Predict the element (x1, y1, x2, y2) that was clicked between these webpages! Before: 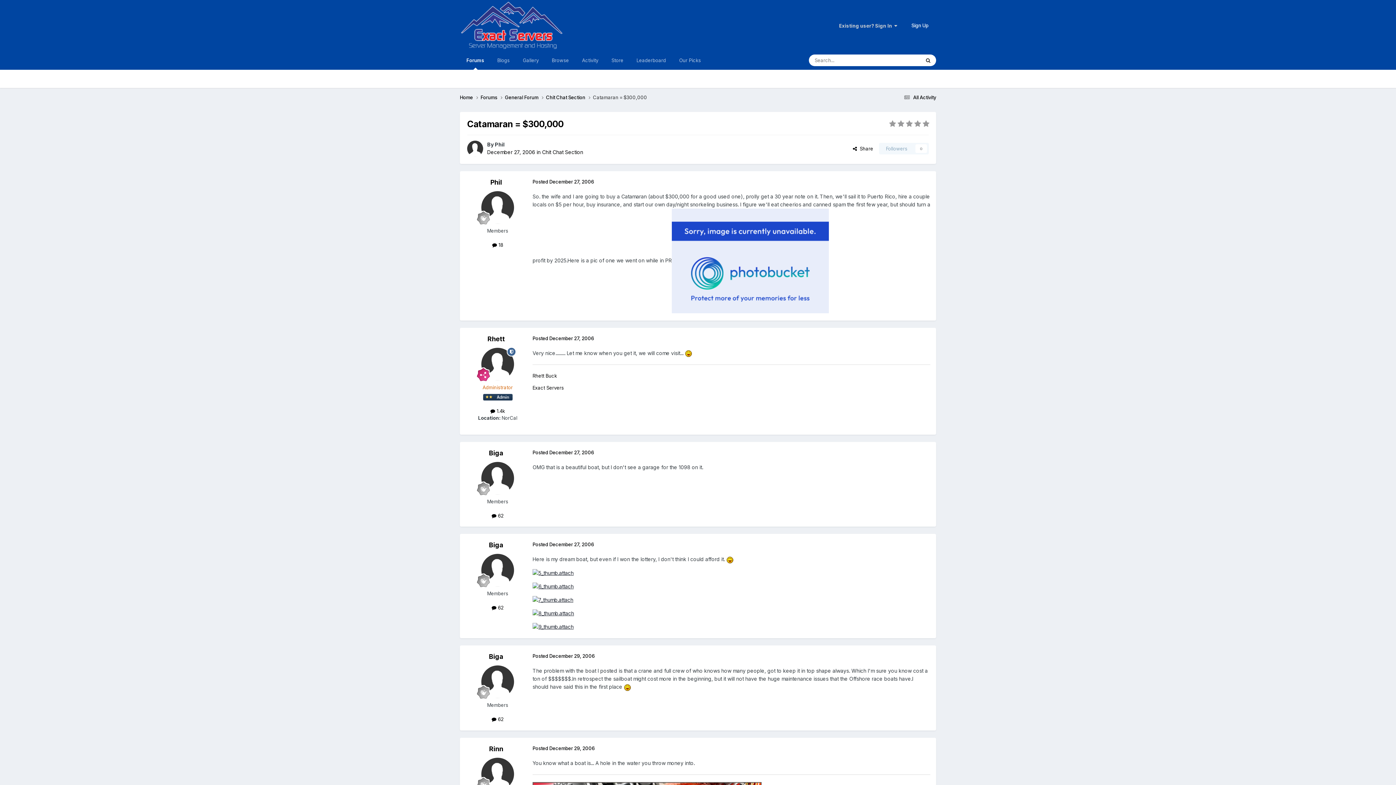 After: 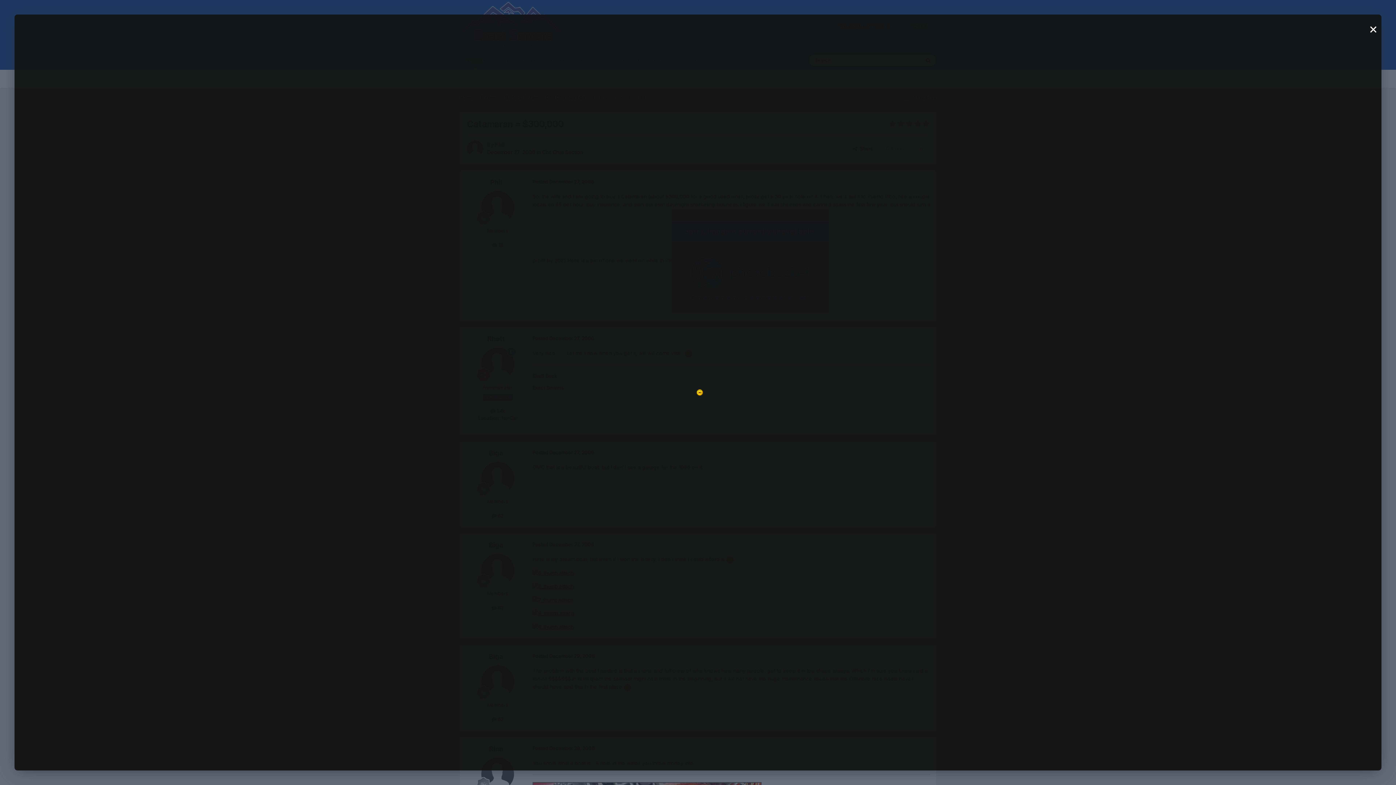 Action: bbox: (726, 556, 733, 562)